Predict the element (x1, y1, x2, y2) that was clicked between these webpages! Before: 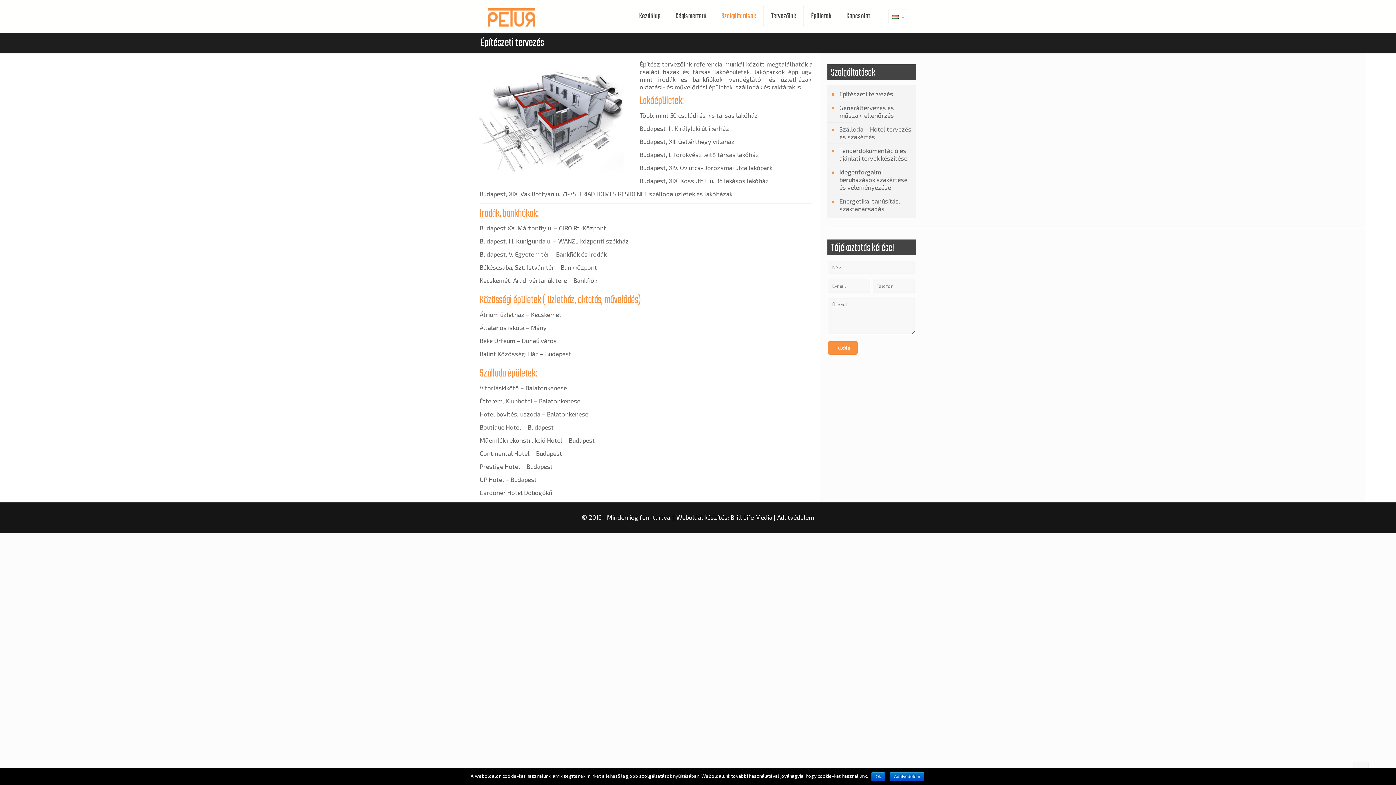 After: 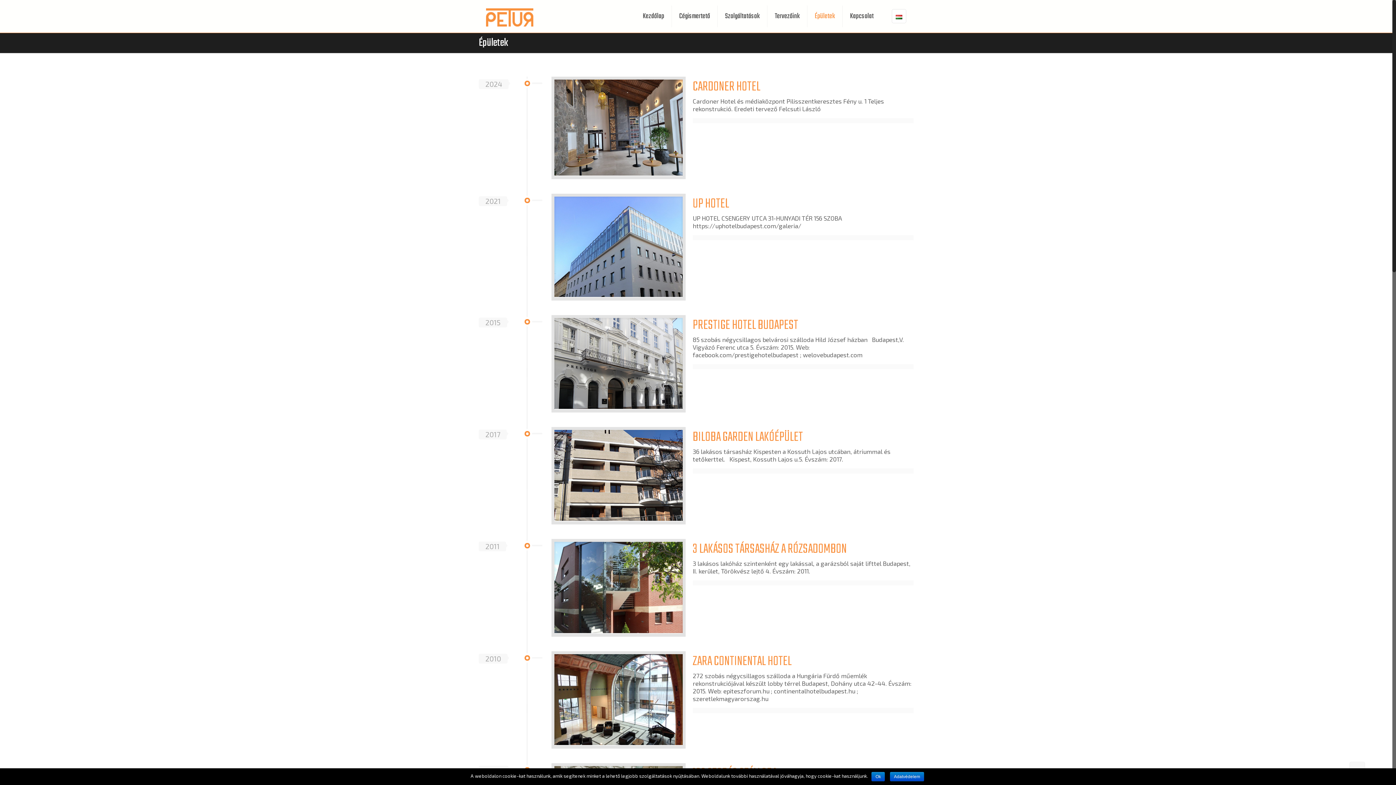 Action: bbox: (804, 0, 839, 32) label: Épületek